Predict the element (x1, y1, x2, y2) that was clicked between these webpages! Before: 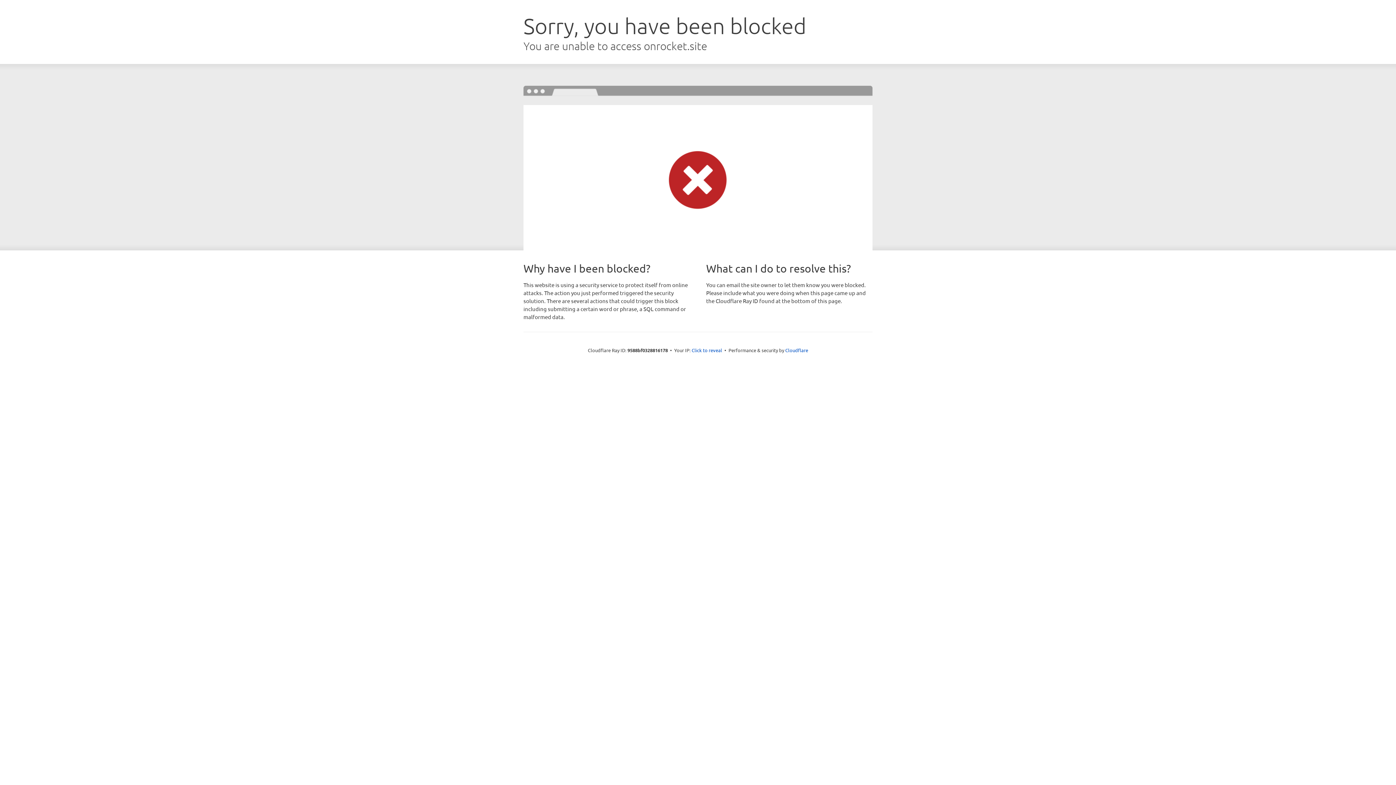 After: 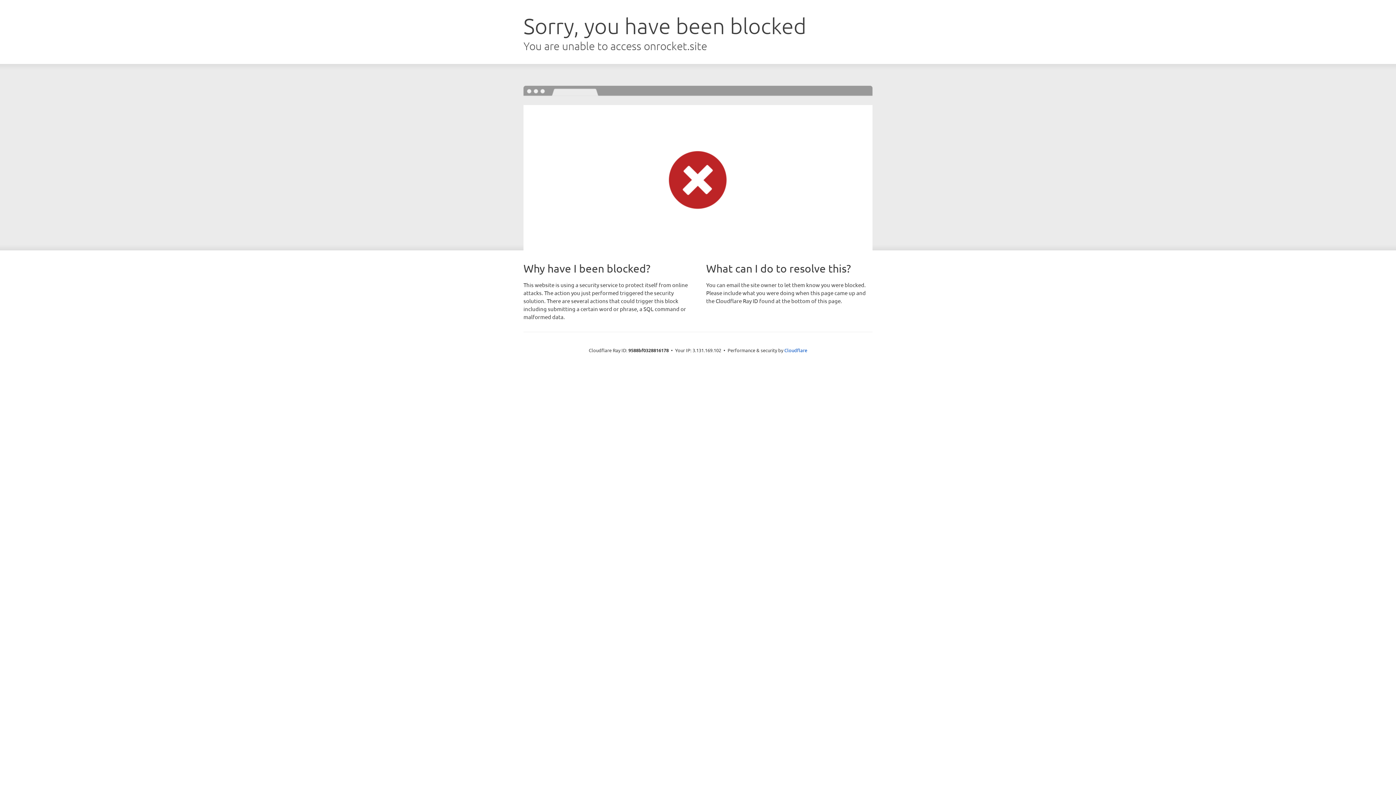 Action: label: Click to reveal bbox: (691, 346, 722, 353)